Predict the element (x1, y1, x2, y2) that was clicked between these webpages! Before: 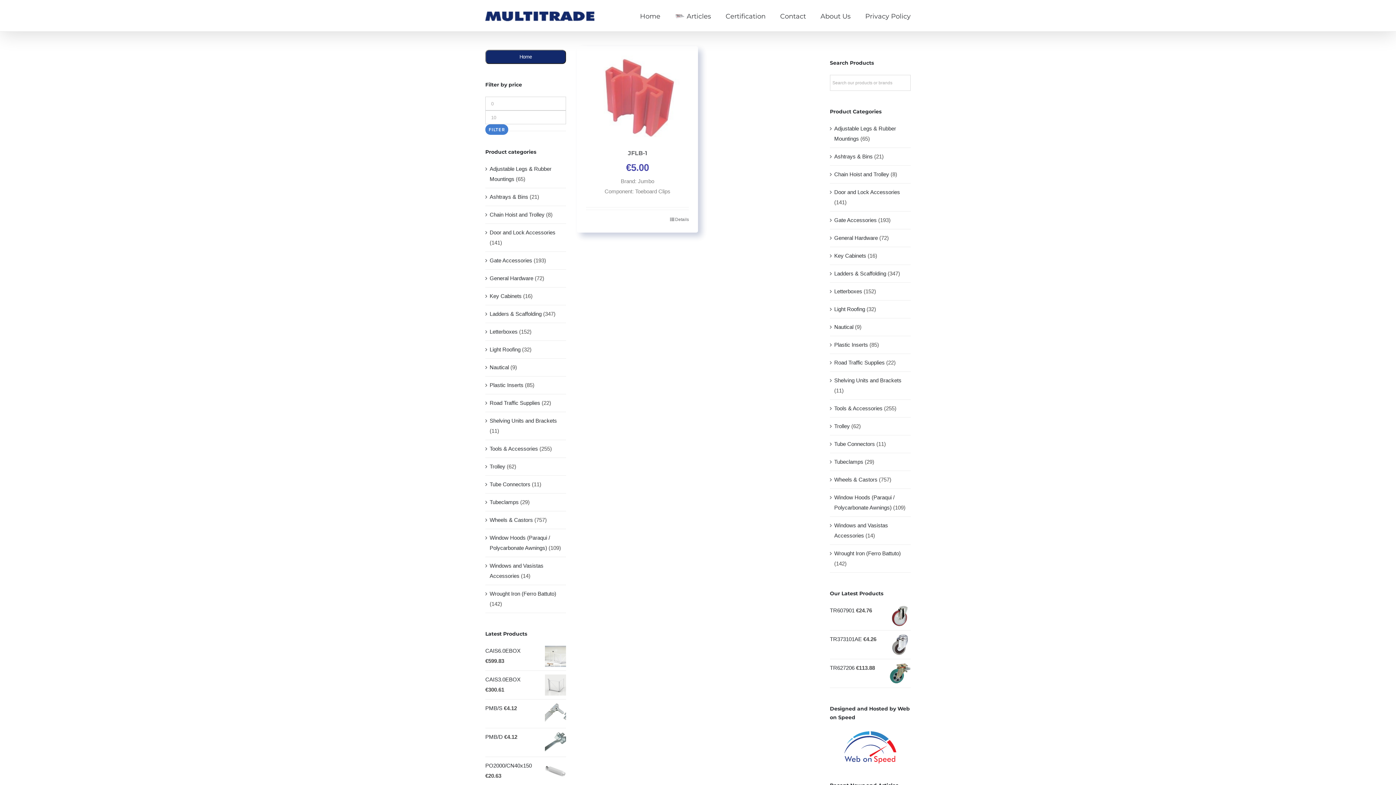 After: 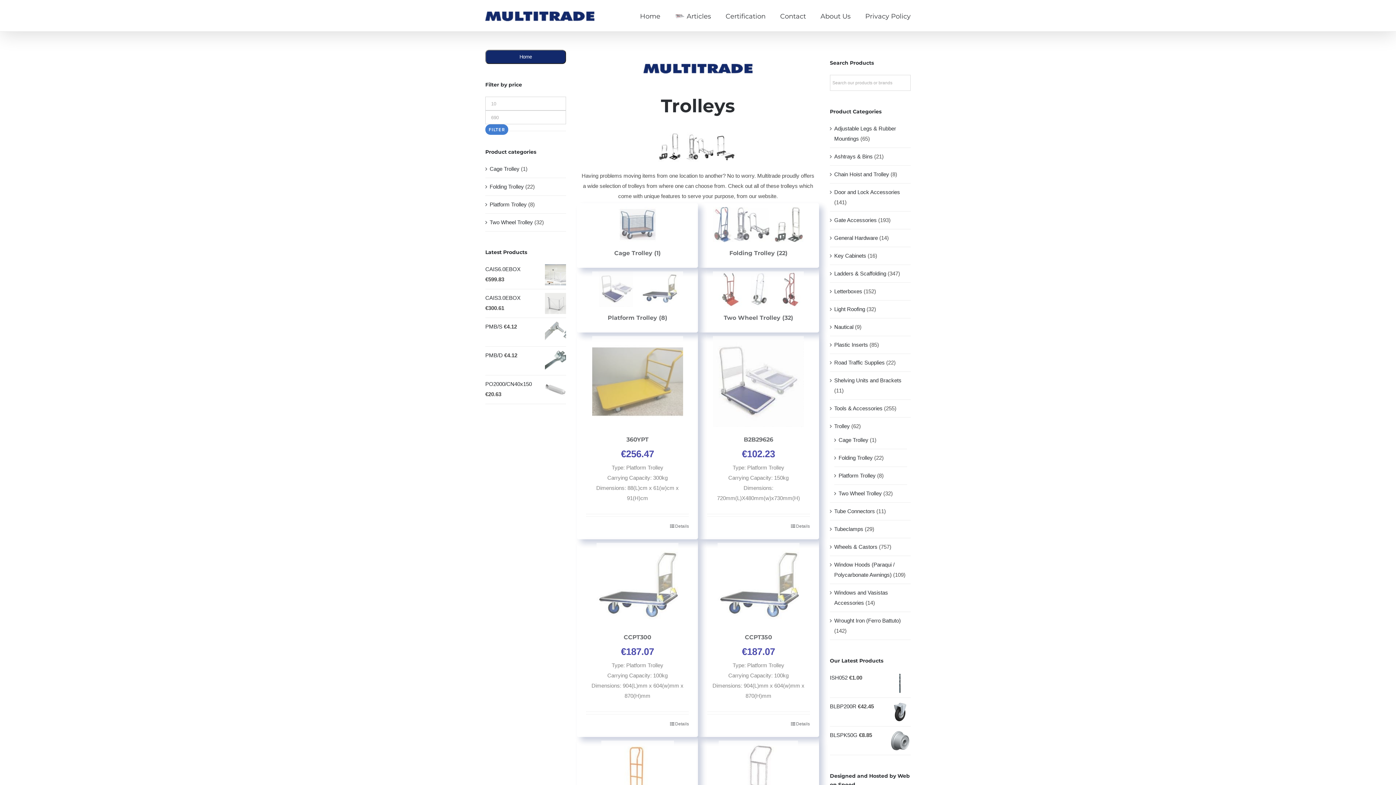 Action: label: Trolley bbox: (834, 423, 850, 429)